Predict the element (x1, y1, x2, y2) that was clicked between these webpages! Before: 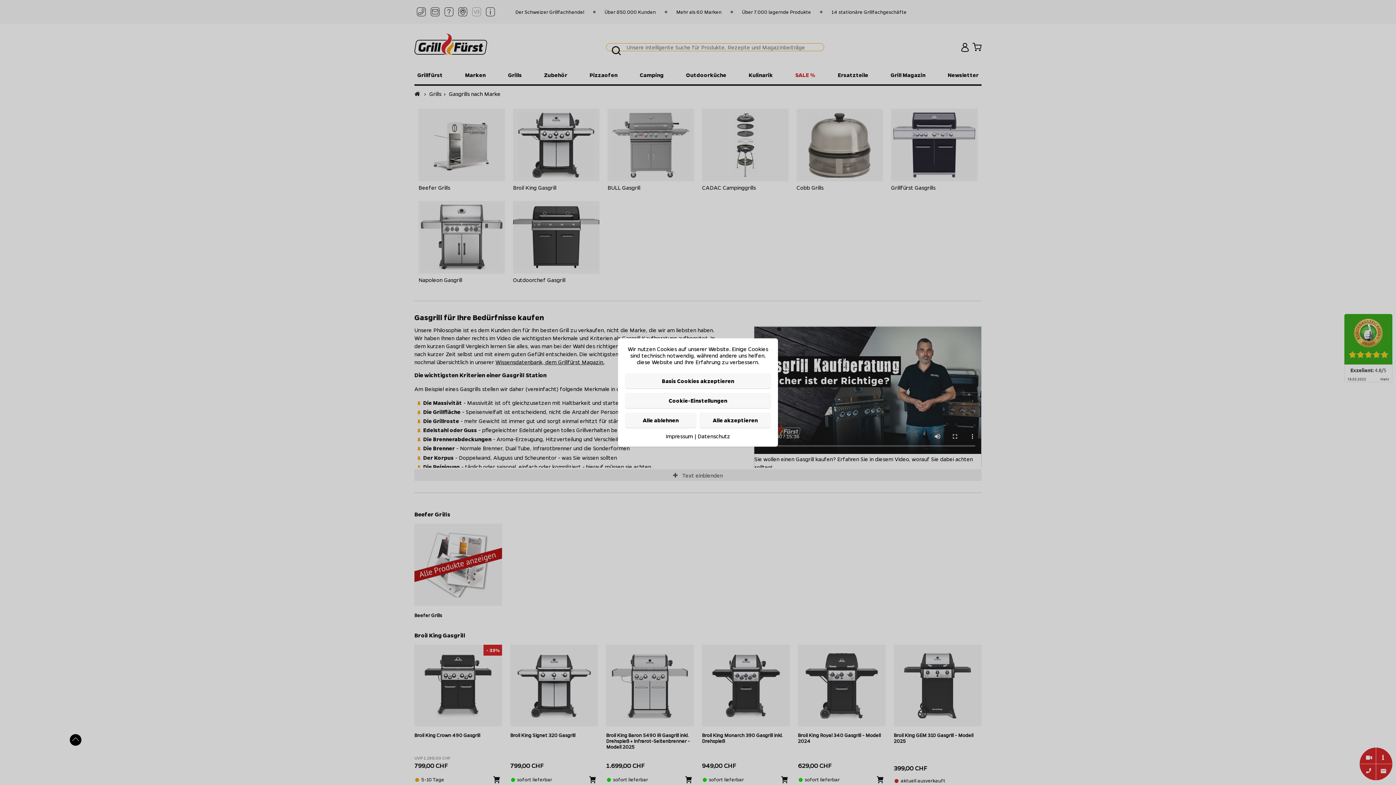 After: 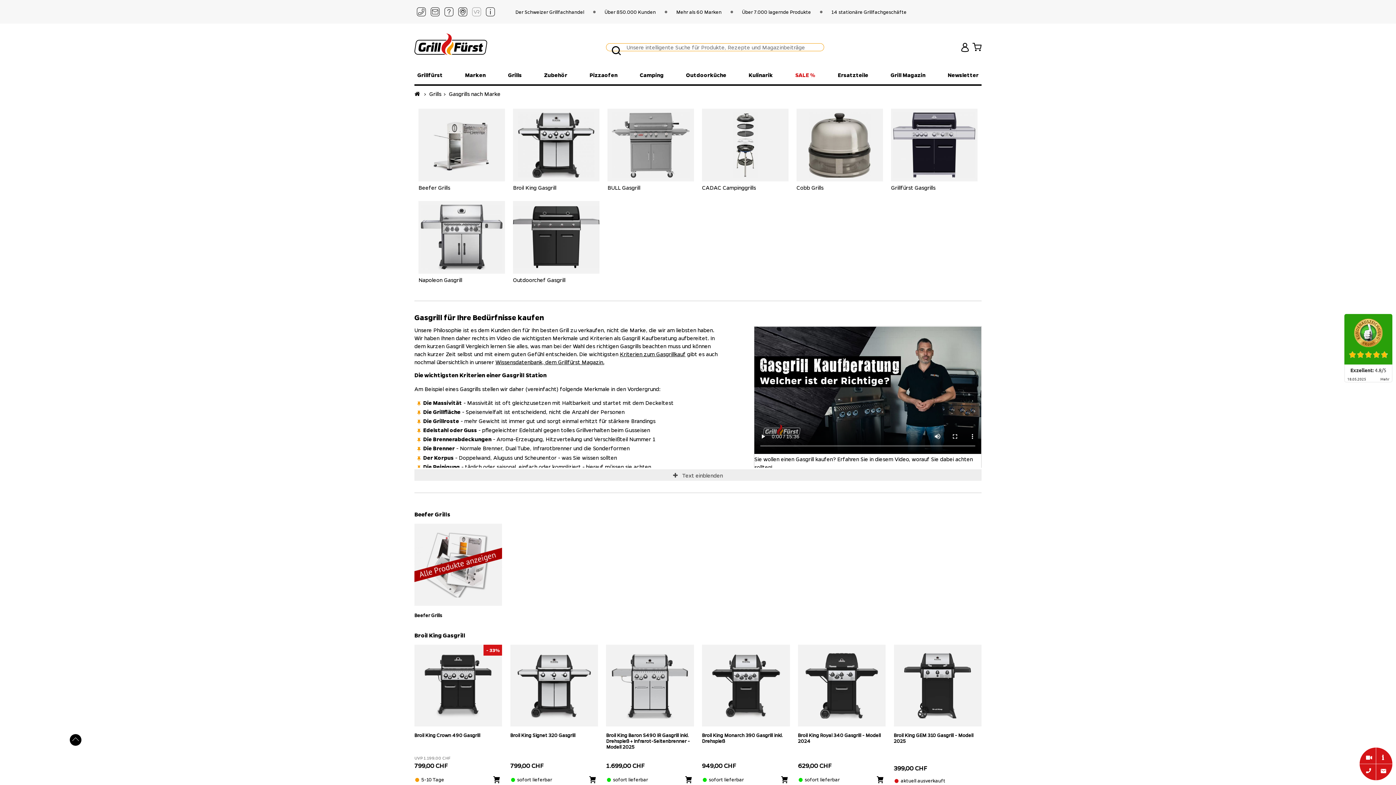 Action: bbox: (700, 412, 770, 428) label: Alle akzeptieren